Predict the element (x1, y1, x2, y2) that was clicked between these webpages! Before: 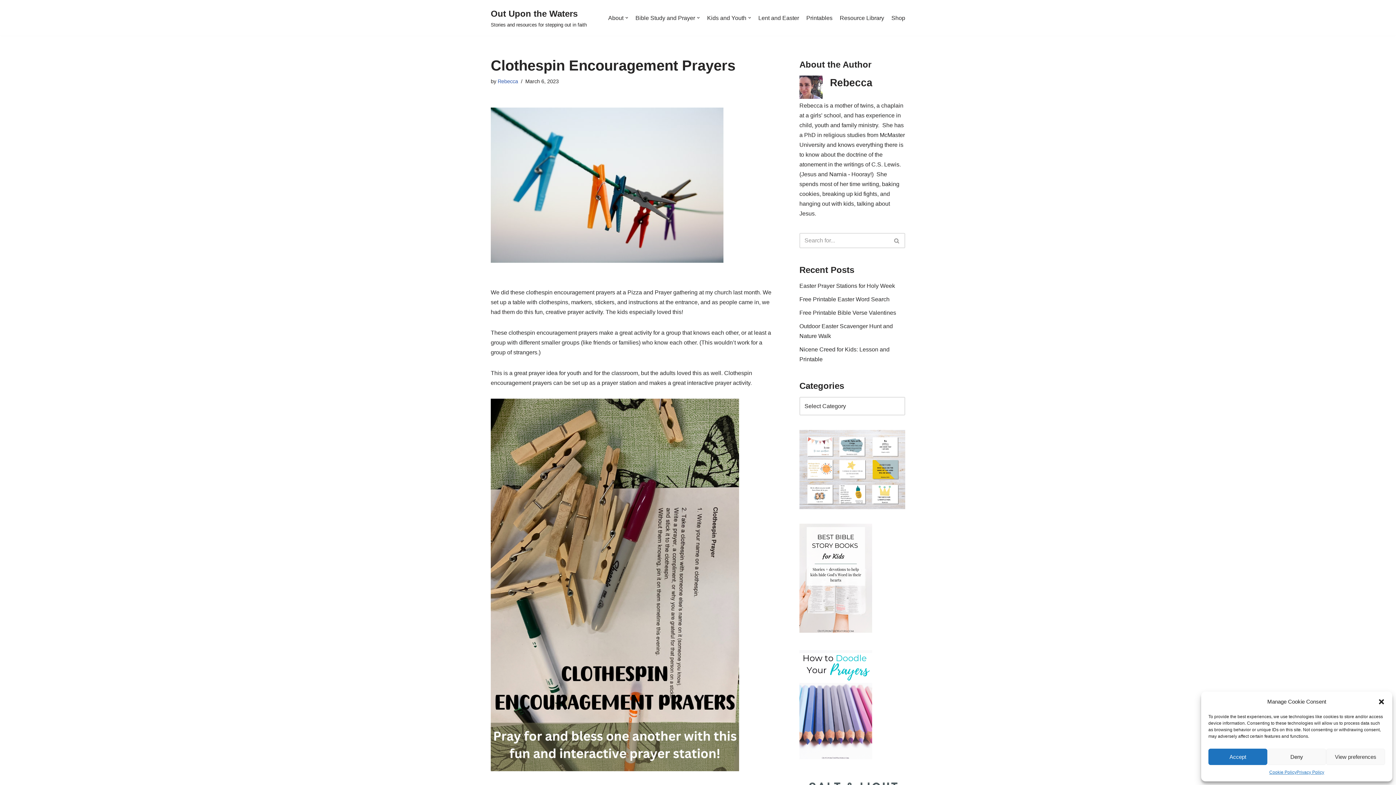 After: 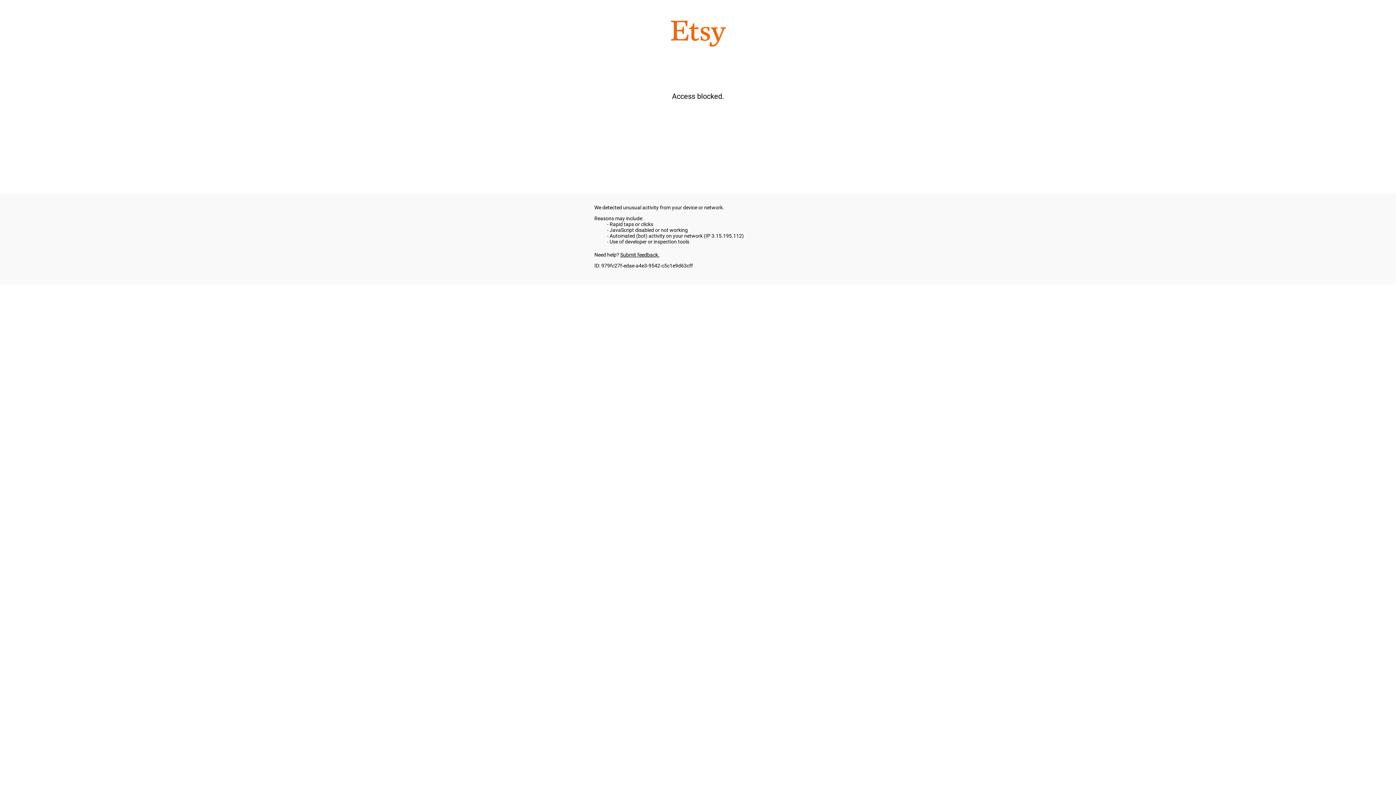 Action: bbox: (799, 430, 905, 509)